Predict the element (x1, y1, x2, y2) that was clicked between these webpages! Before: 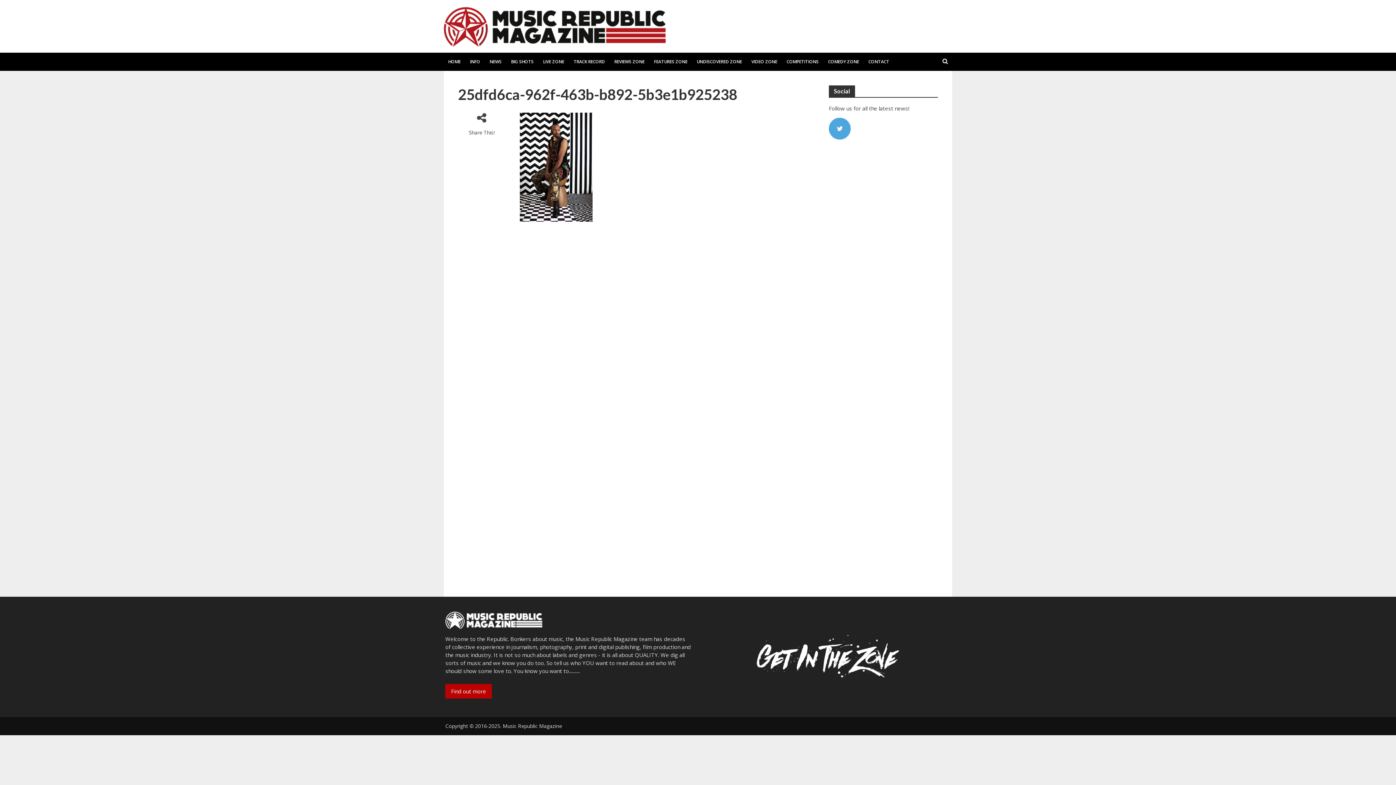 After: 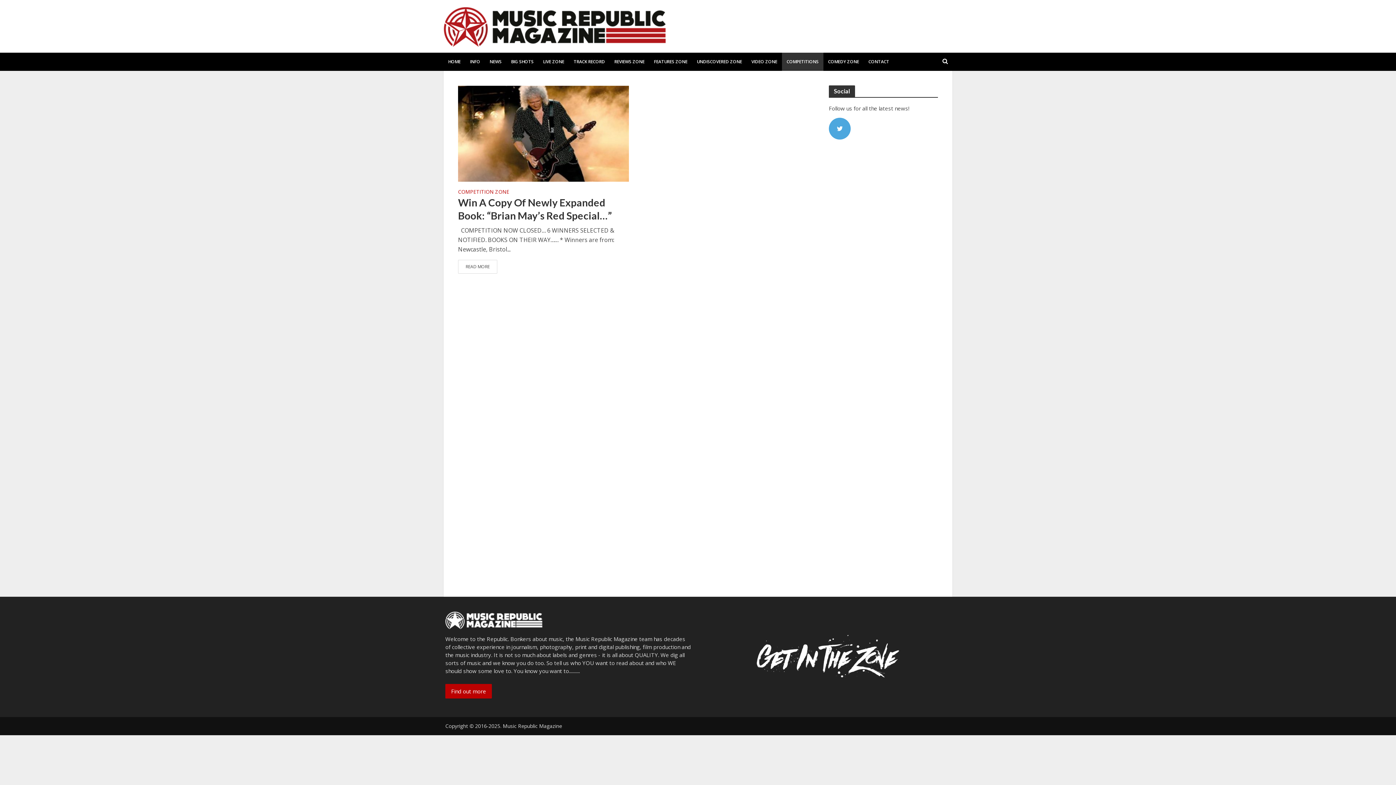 Action: label: COMPETITIONS bbox: (782, 52, 823, 70)